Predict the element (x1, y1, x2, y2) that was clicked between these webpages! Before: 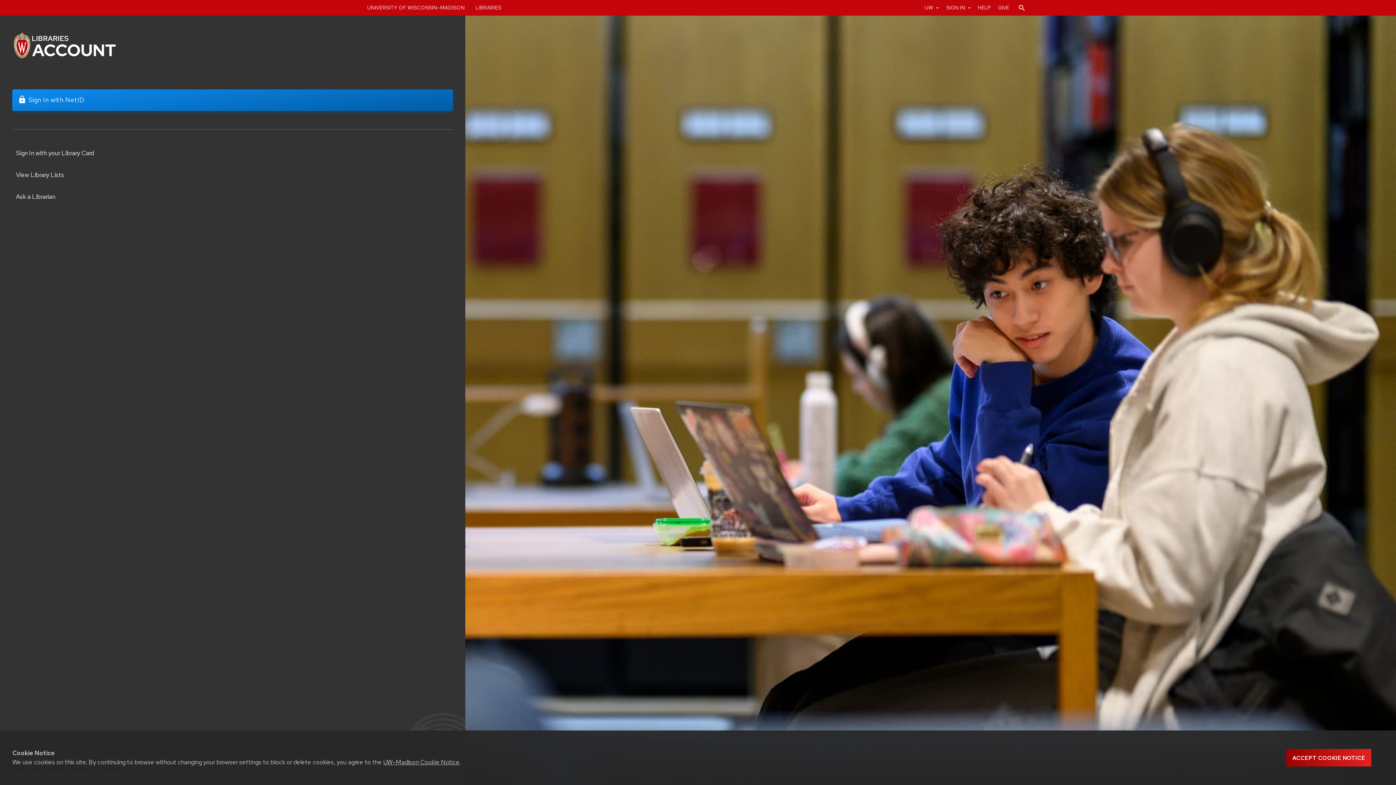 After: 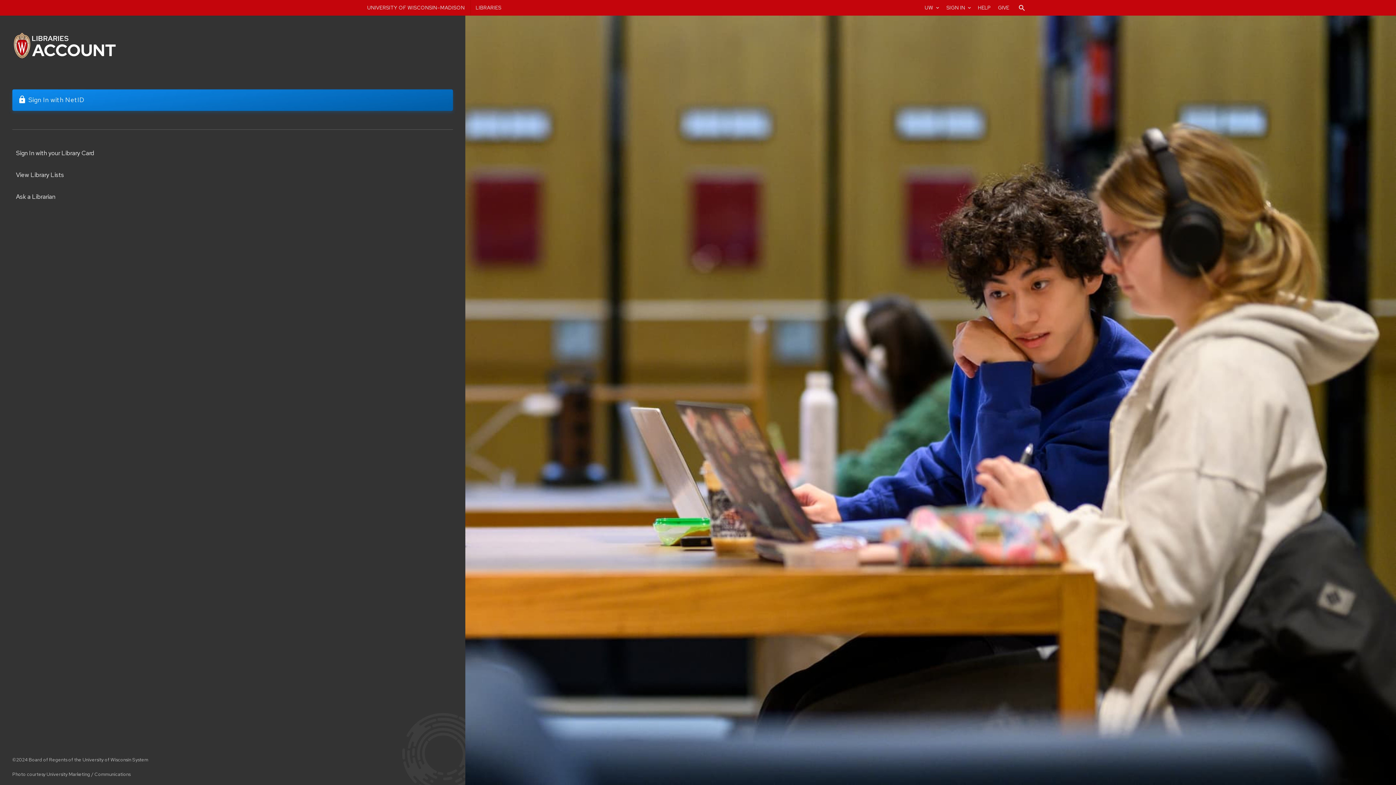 Action: label: Accept cookie notice bbox: (1286, 749, 1371, 767)